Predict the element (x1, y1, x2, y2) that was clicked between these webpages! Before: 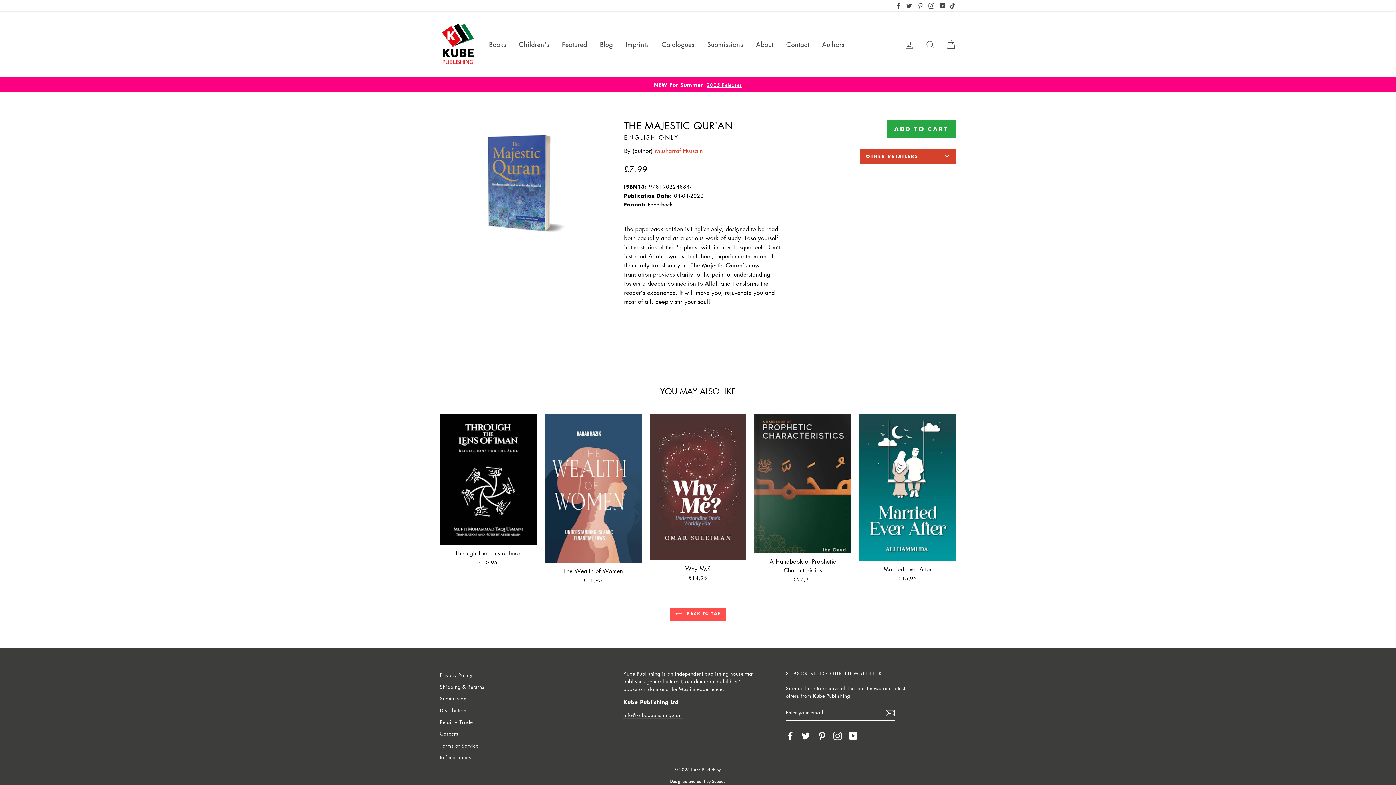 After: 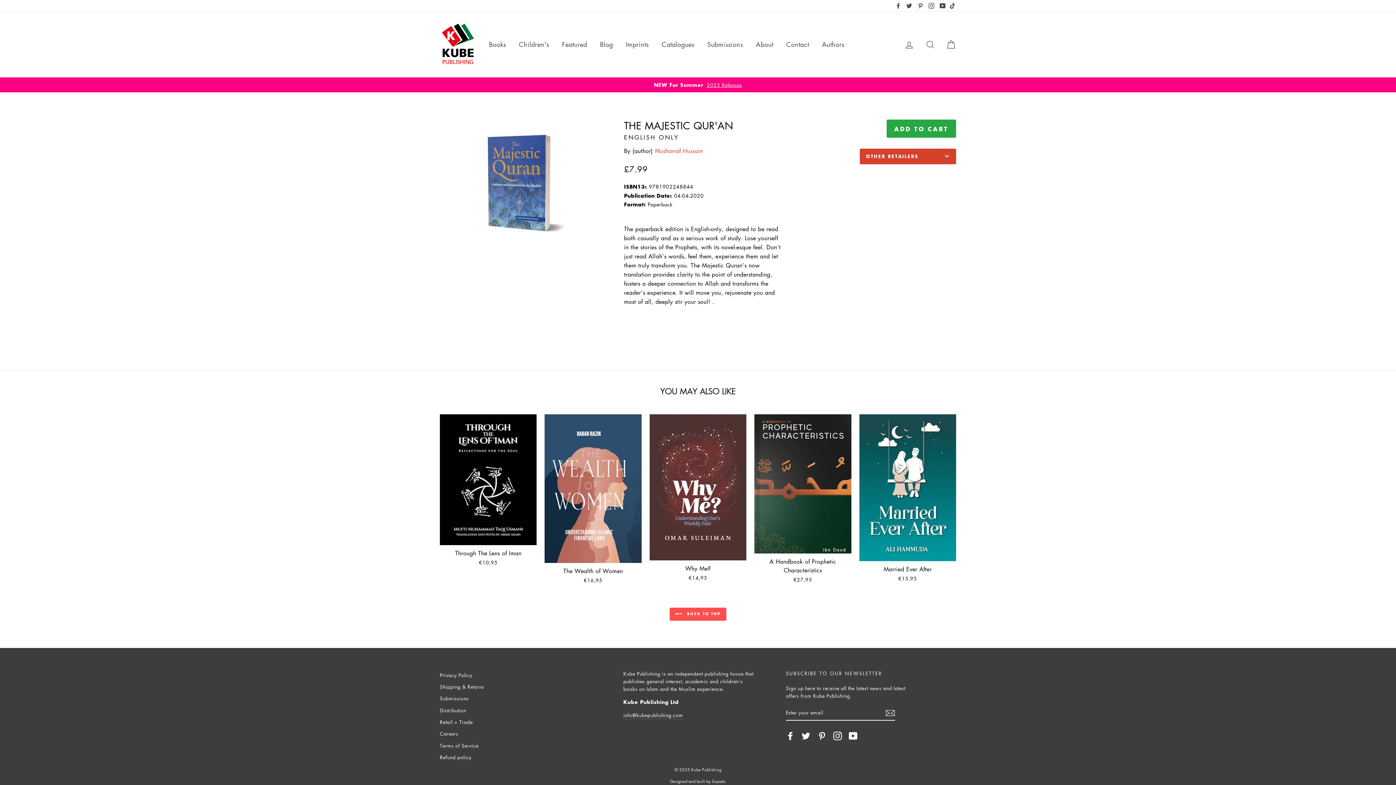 Action: bbox: (938, 0, 947, 11) label: YouTube